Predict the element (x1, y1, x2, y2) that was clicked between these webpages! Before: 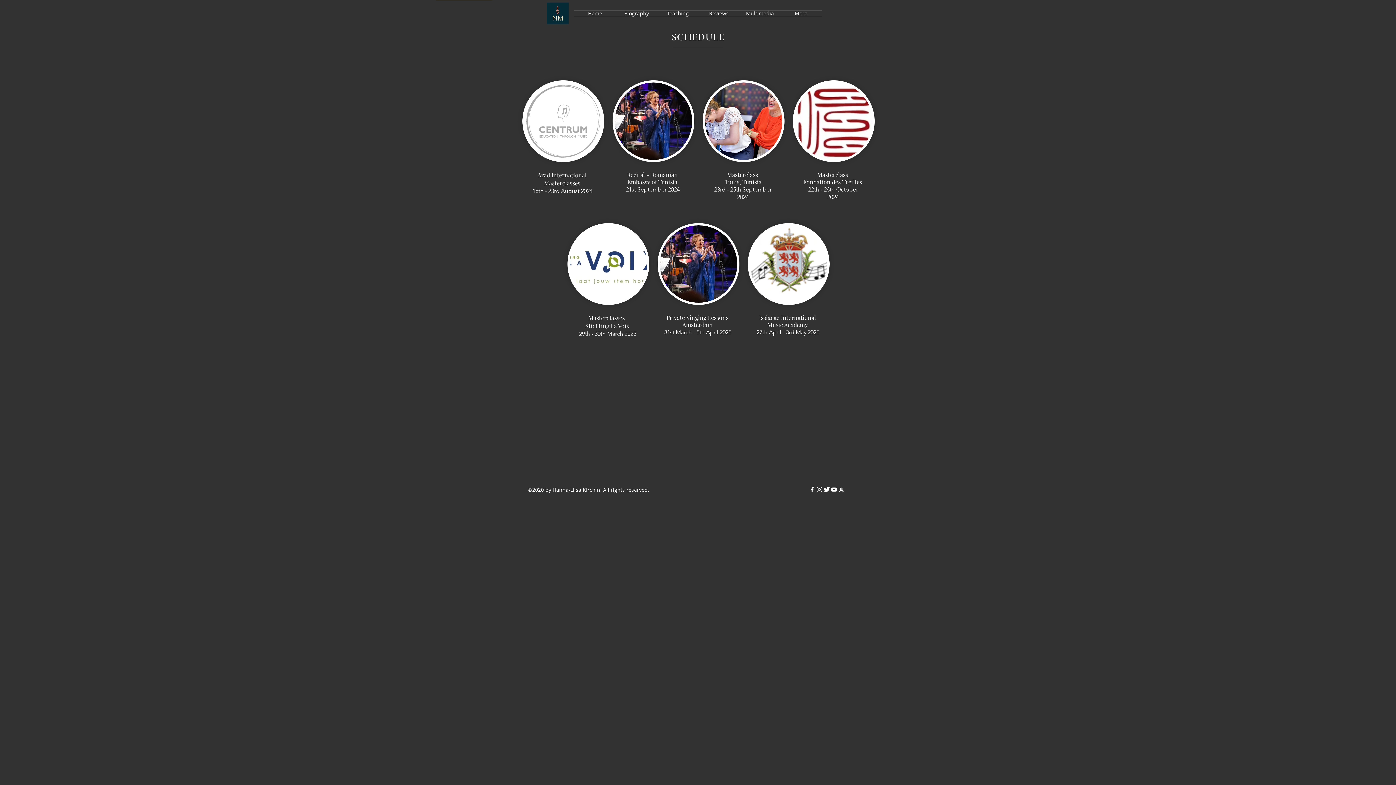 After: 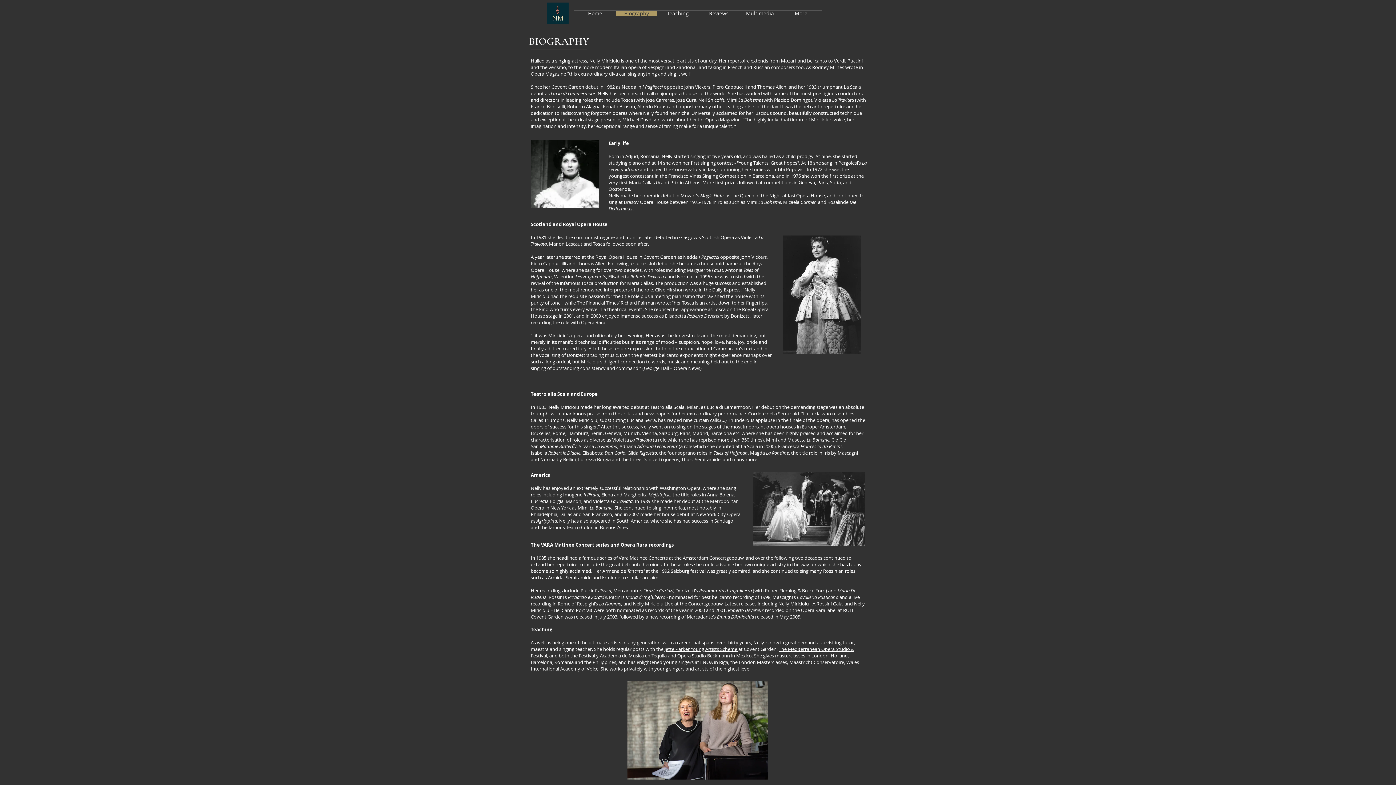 Action: label: Biography bbox: (616, 10, 657, 16)